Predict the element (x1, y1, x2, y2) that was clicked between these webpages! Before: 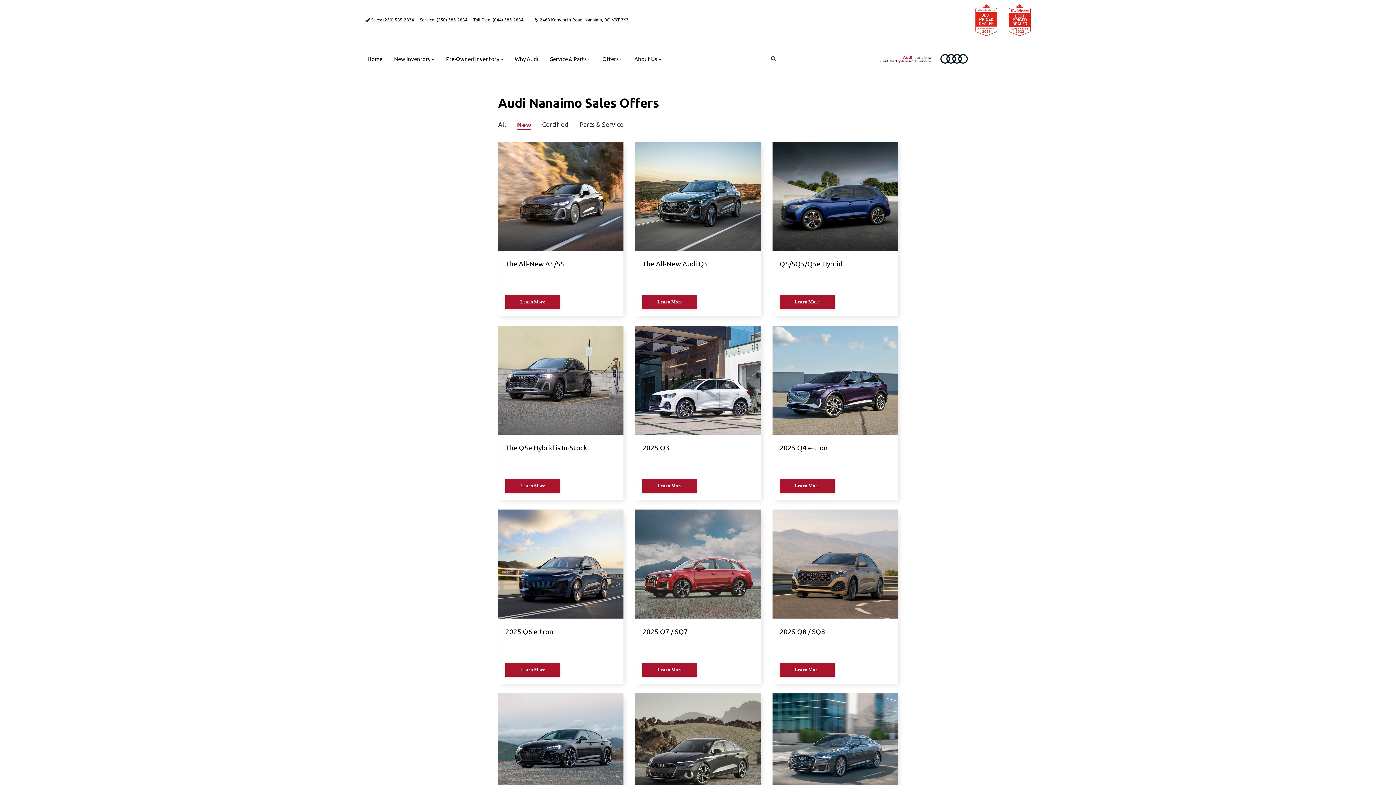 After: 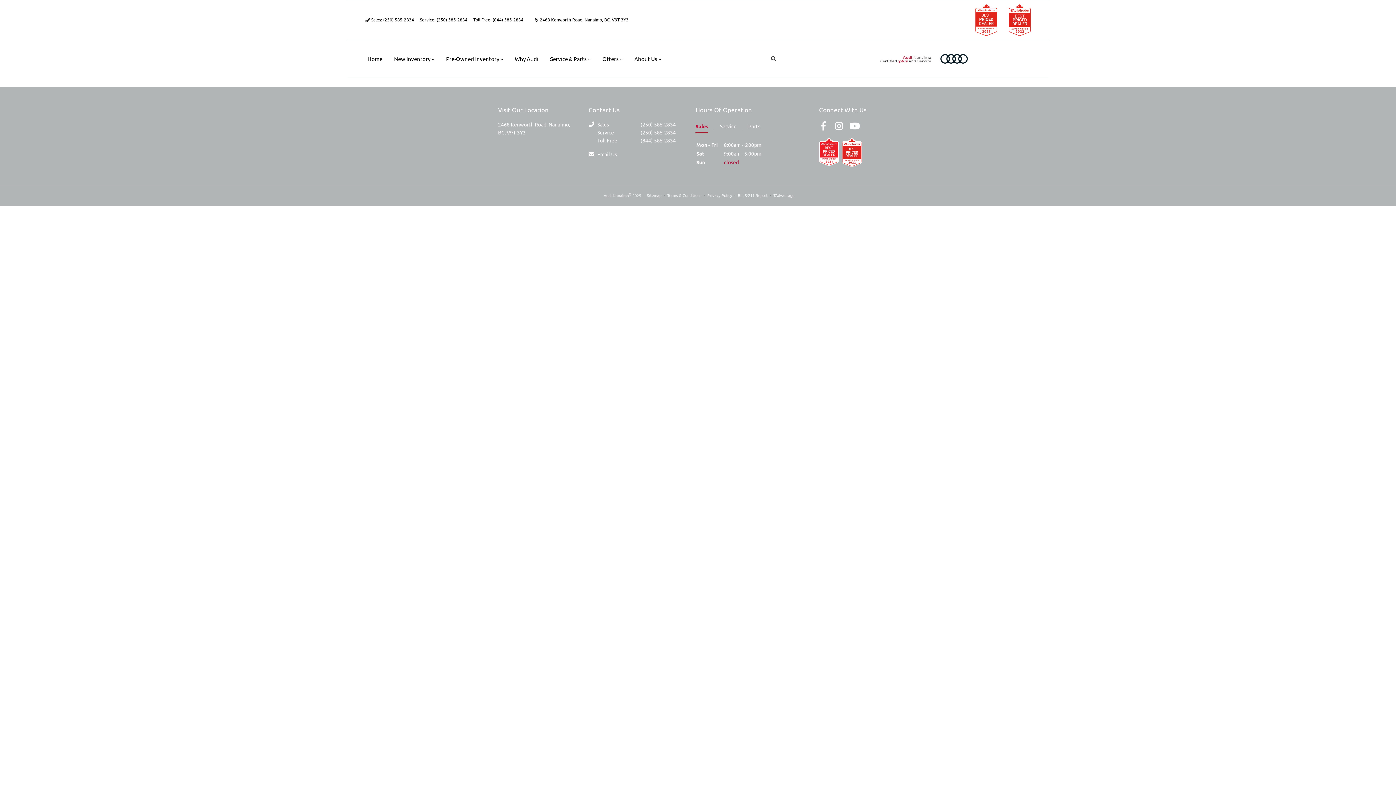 Action: bbox: (388, 48, 440, 69) label: New Inventory